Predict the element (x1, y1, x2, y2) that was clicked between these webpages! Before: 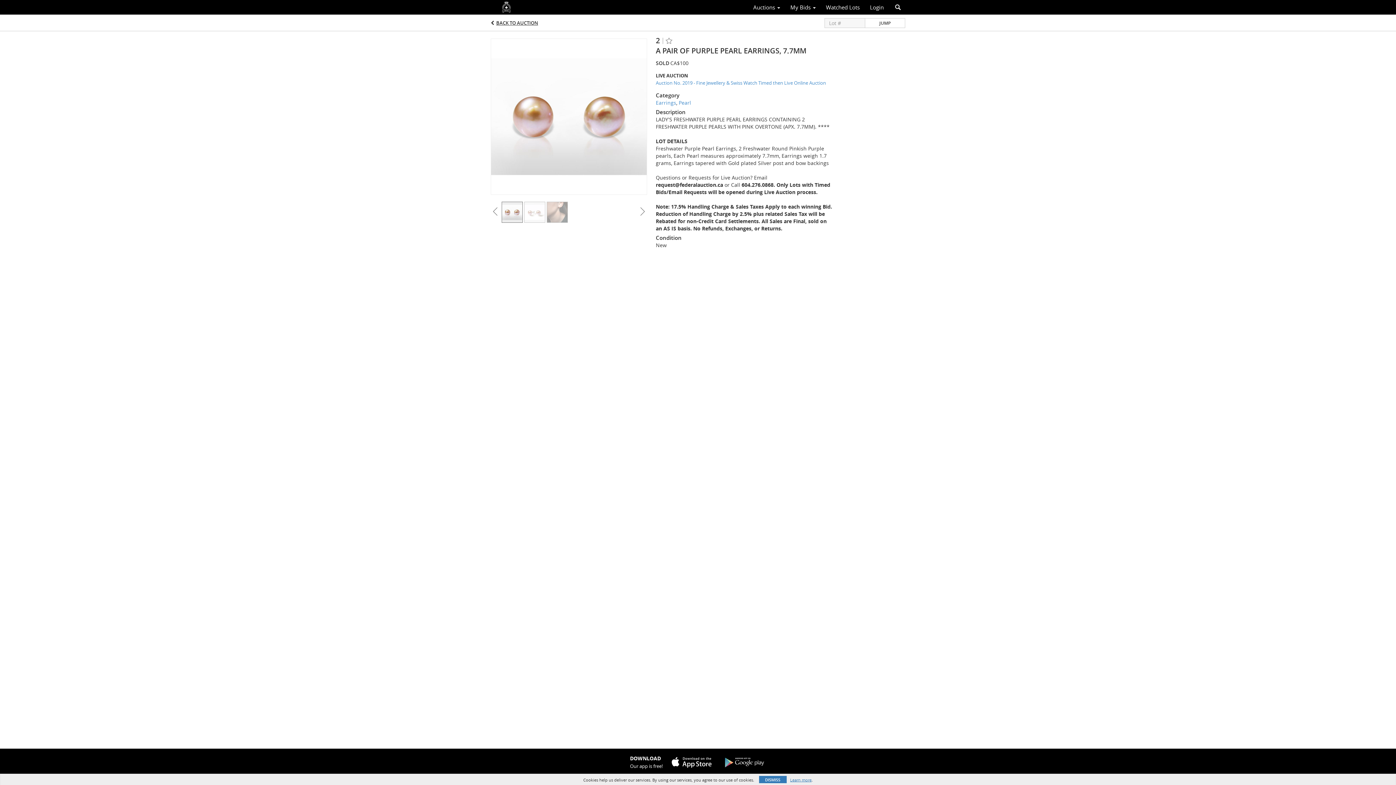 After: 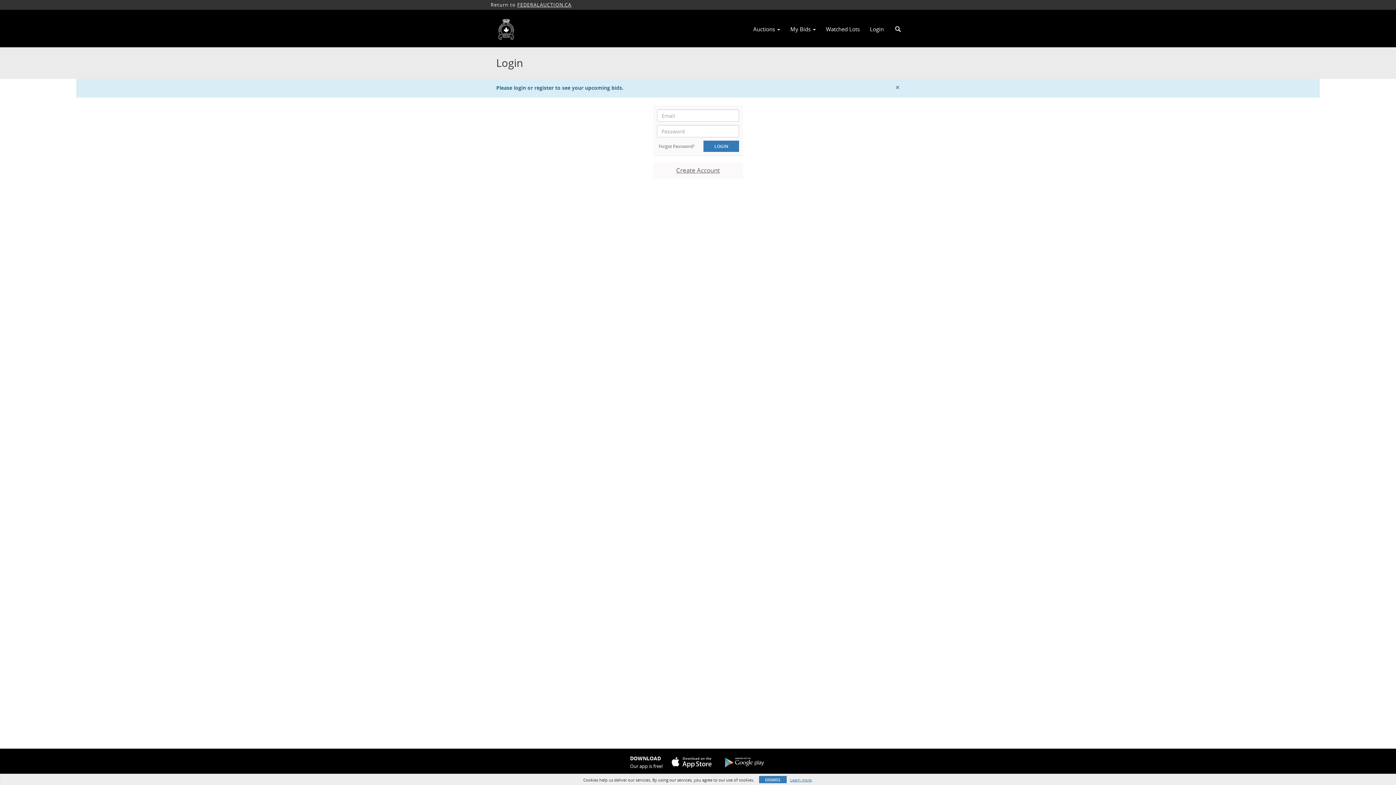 Action: bbox: (785, 1, 821, 13) label: My Bids 